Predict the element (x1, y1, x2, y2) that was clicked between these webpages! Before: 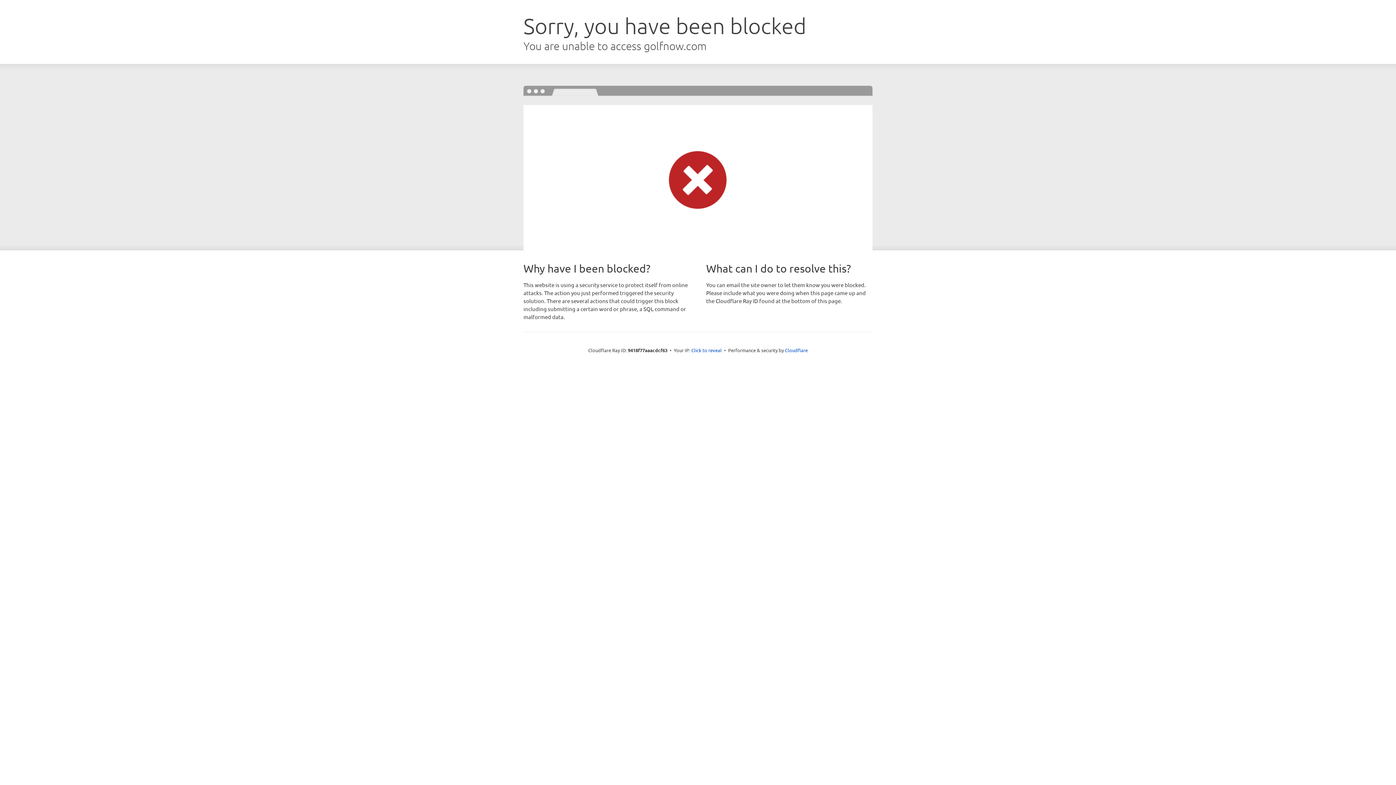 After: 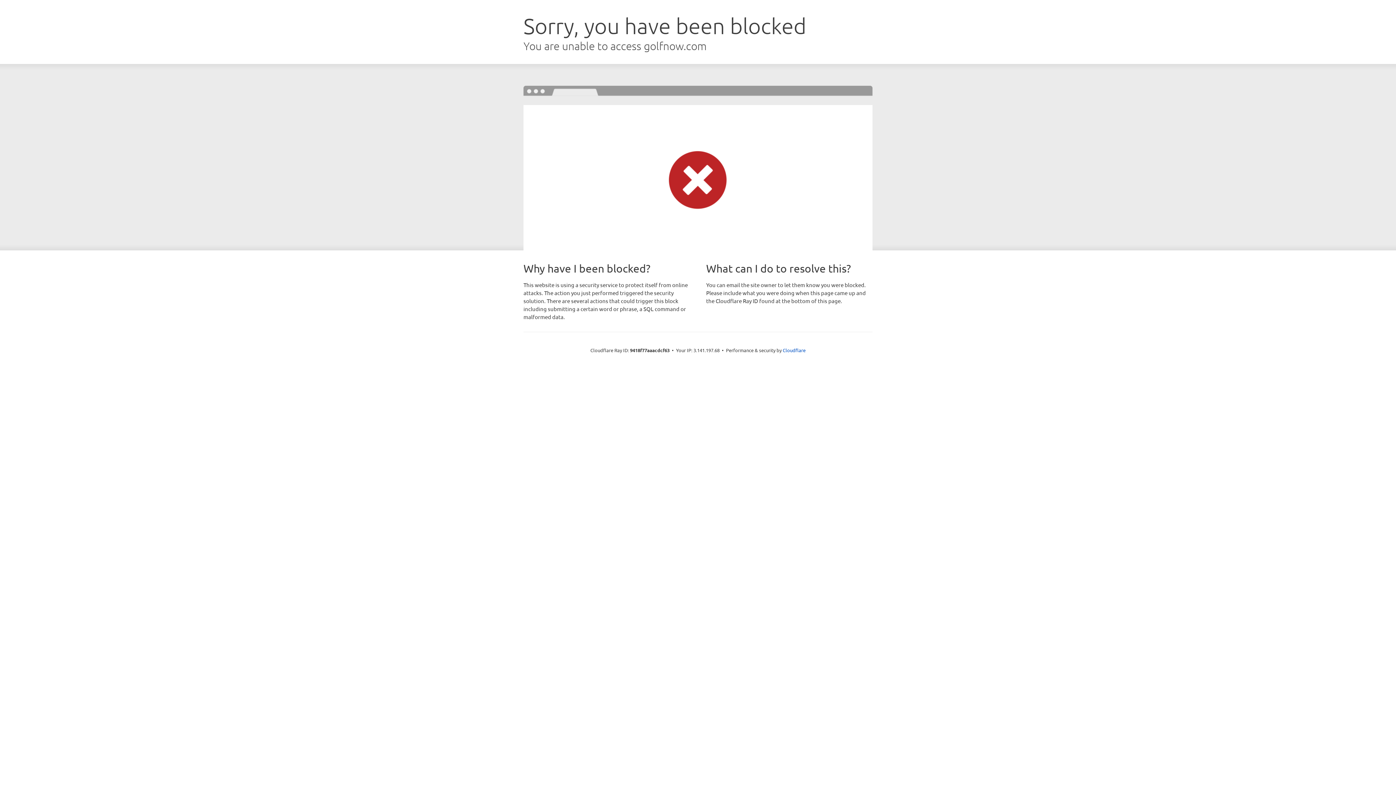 Action: label: Click to reveal bbox: (691, 346, 722, 353)